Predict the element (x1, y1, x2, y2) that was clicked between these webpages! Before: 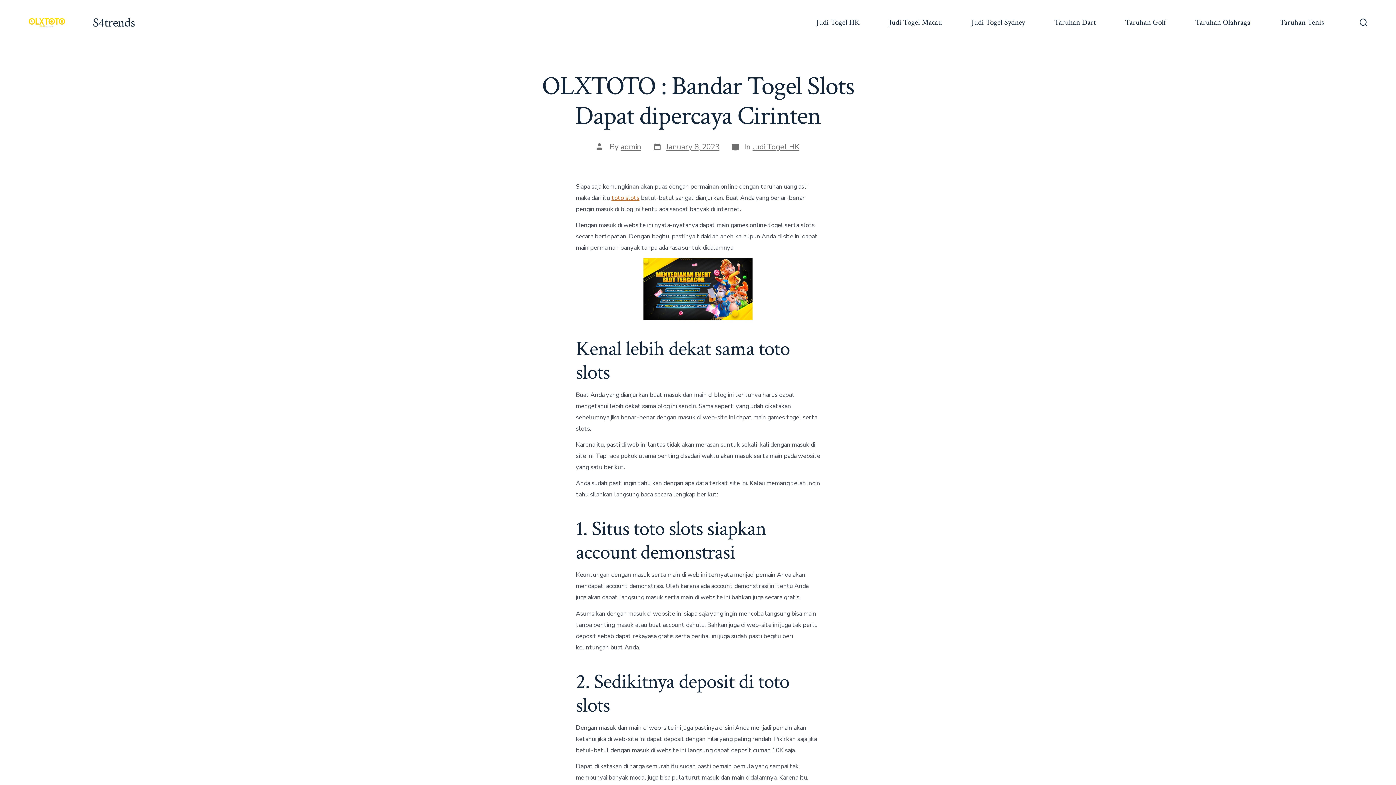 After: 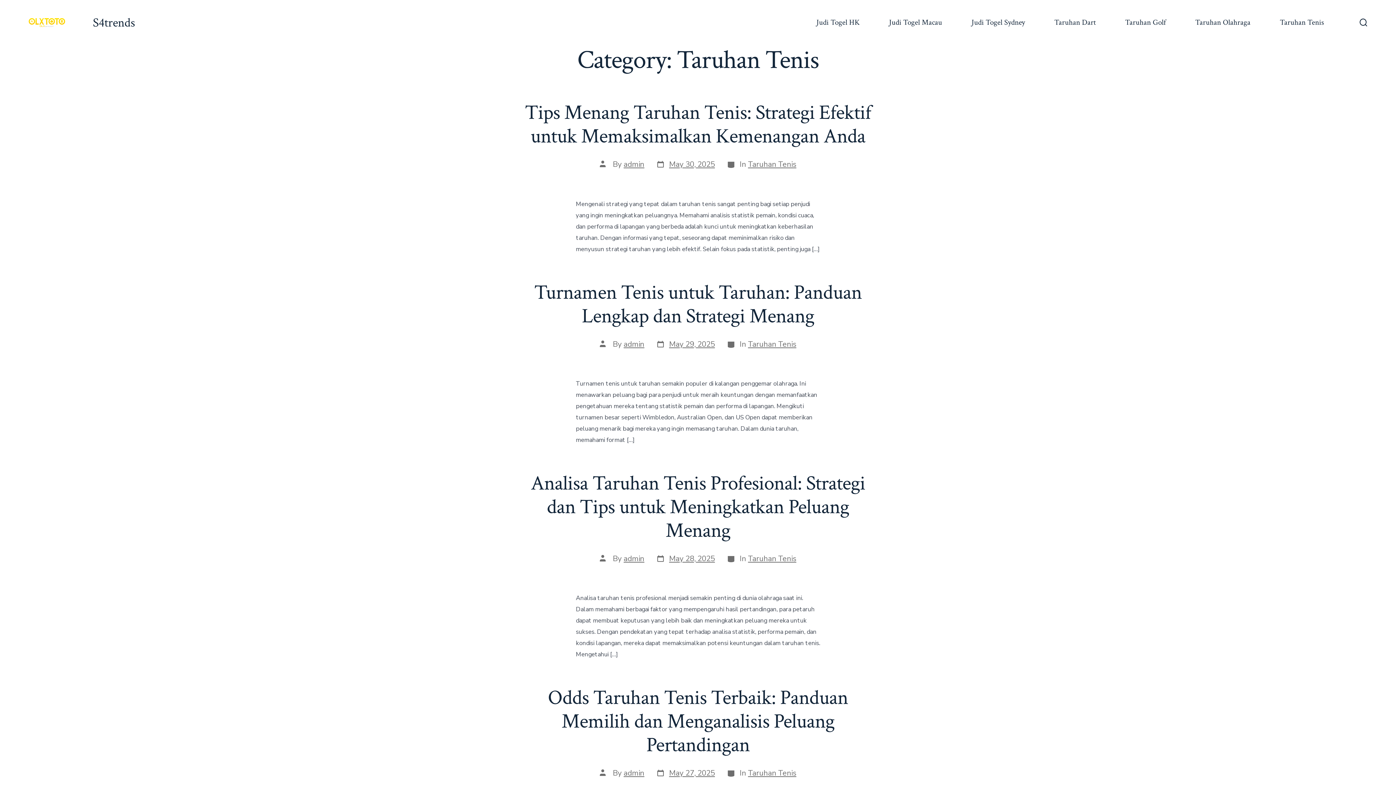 Action: bbox: (1280, 15, 1324, 29) label: Taruhan Tenis